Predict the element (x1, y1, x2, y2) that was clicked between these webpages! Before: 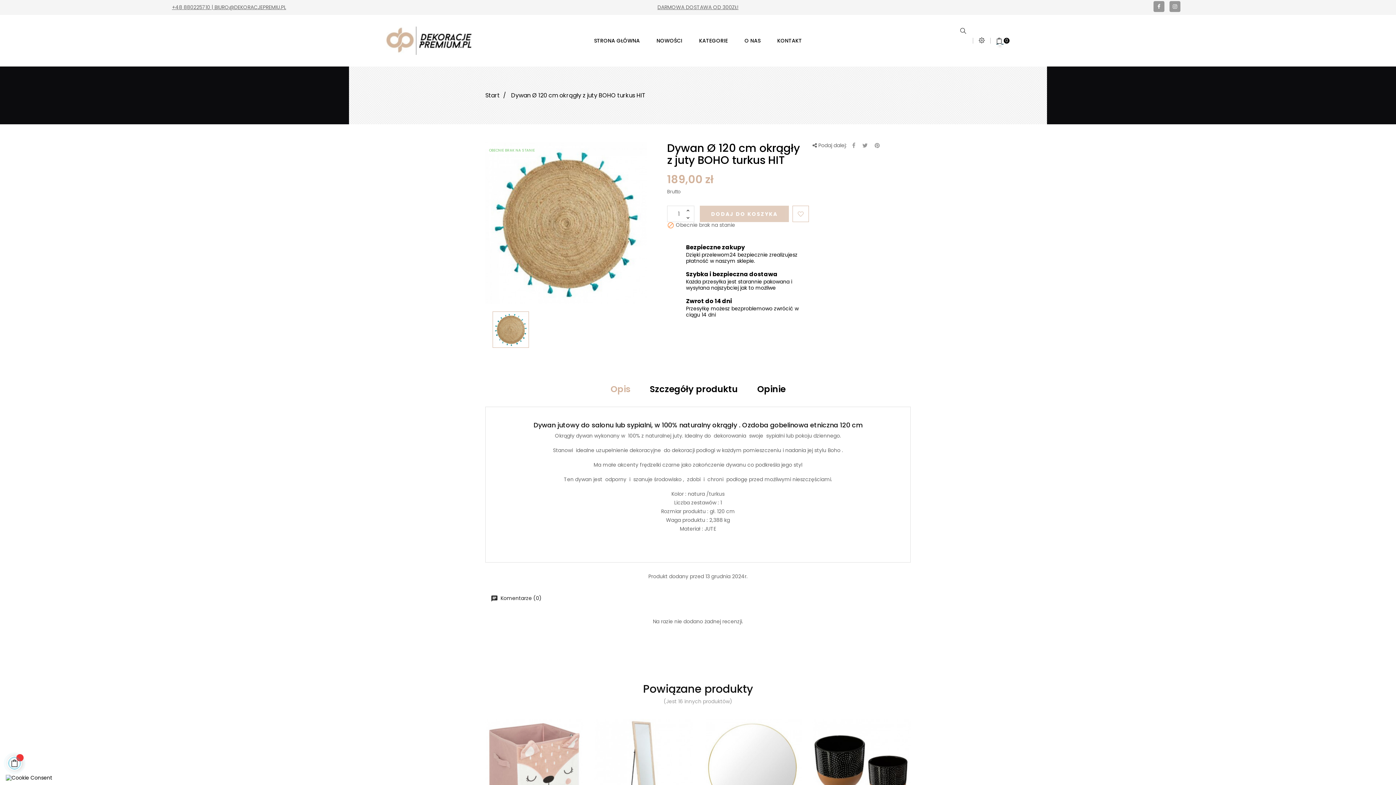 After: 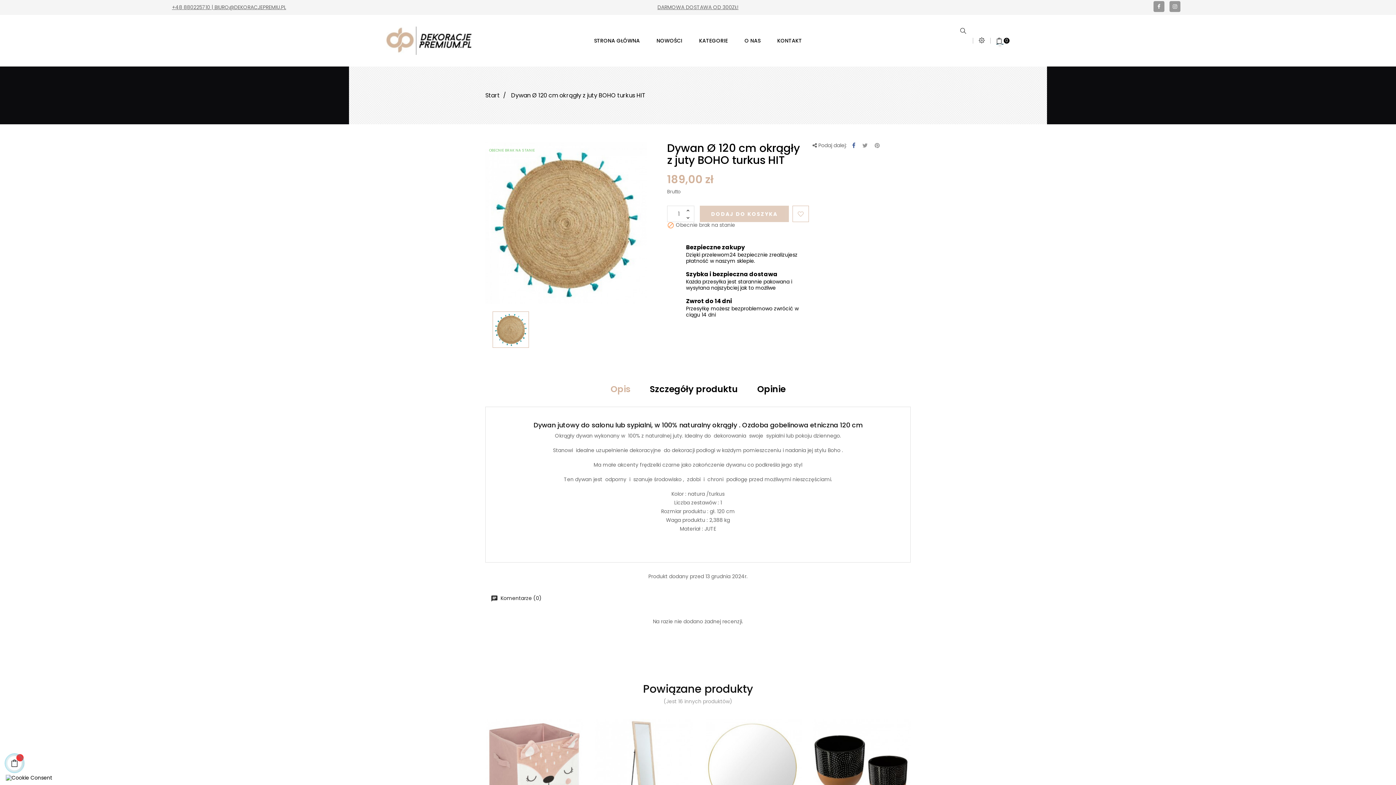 Action: bbox: (852, 142, 855, 149) label: Udostępnij